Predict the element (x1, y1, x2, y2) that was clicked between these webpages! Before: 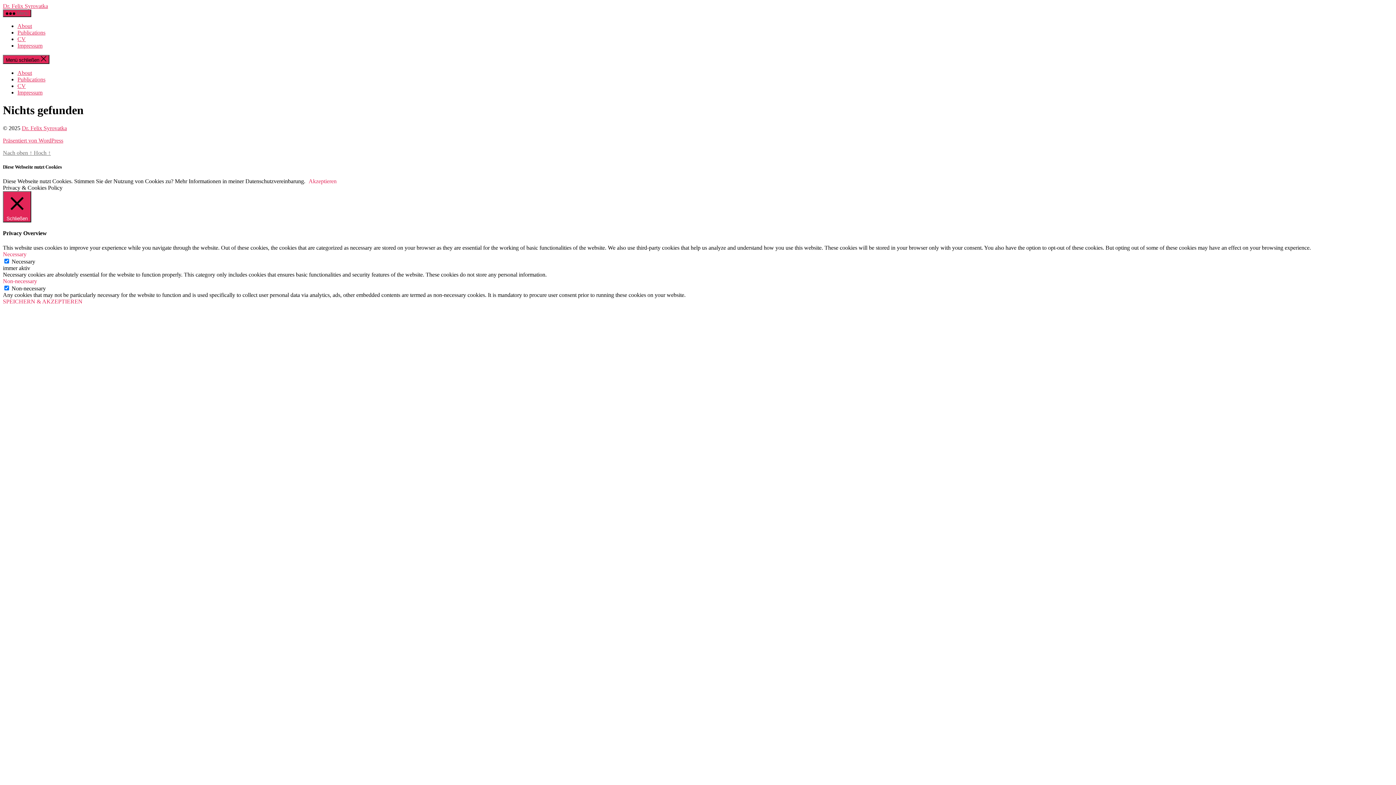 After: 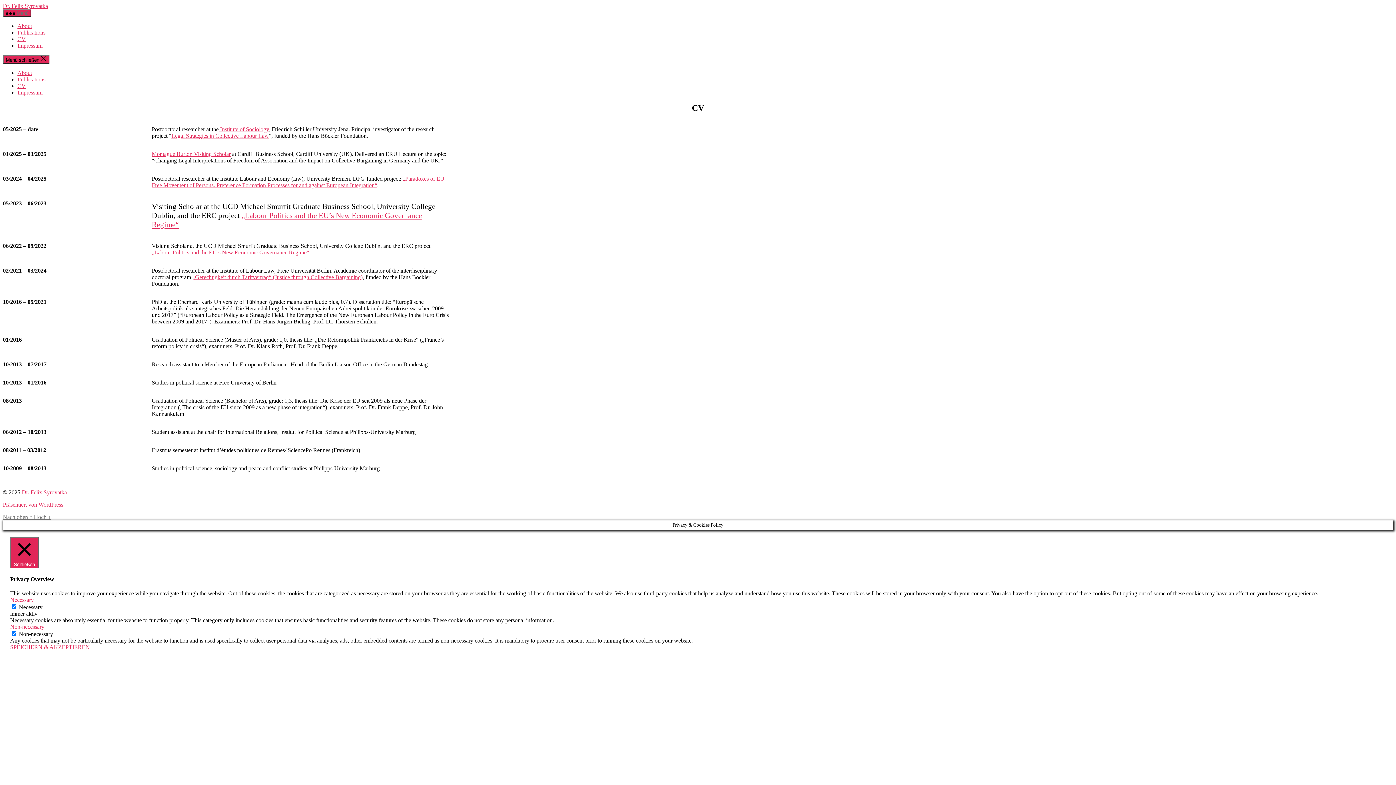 Action: label: CV bbox: (17, 82, 25, 89)